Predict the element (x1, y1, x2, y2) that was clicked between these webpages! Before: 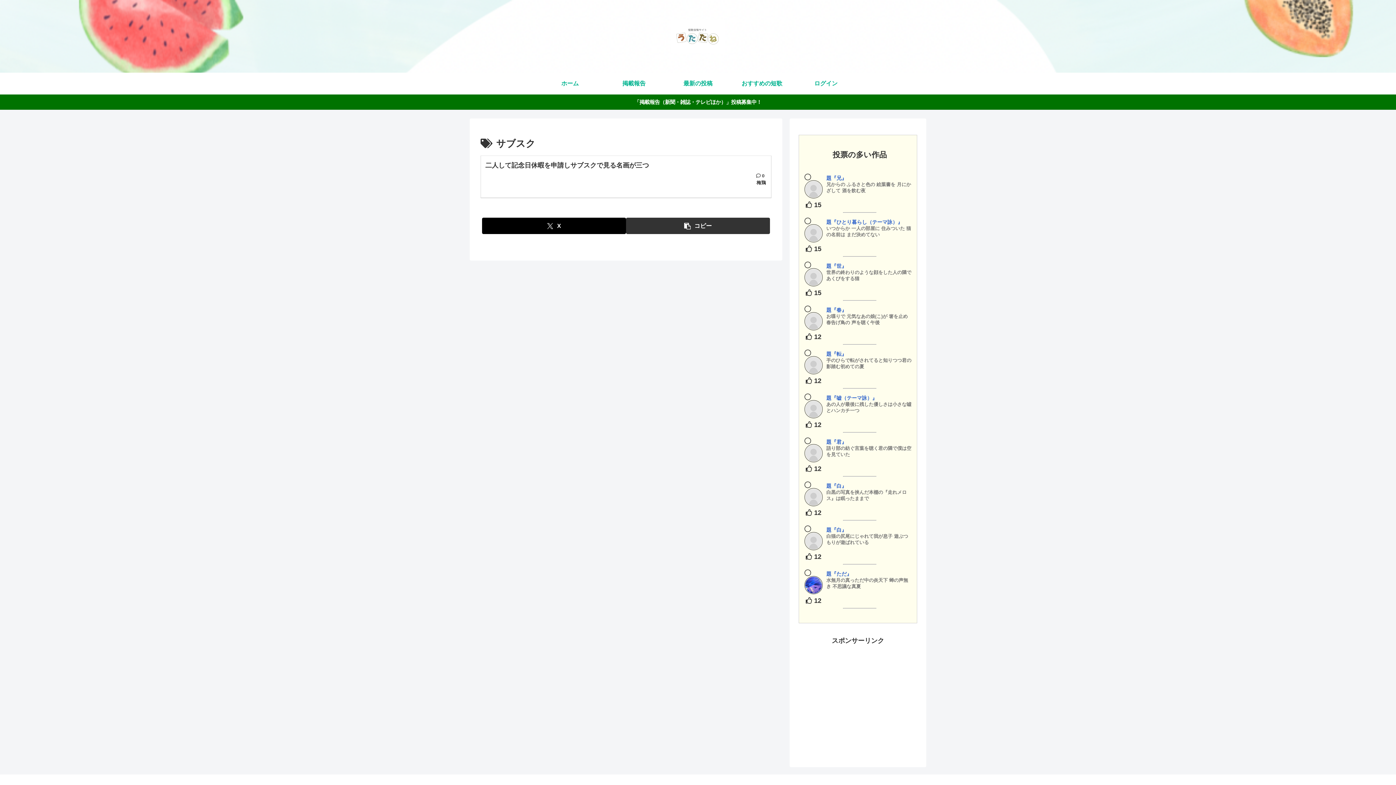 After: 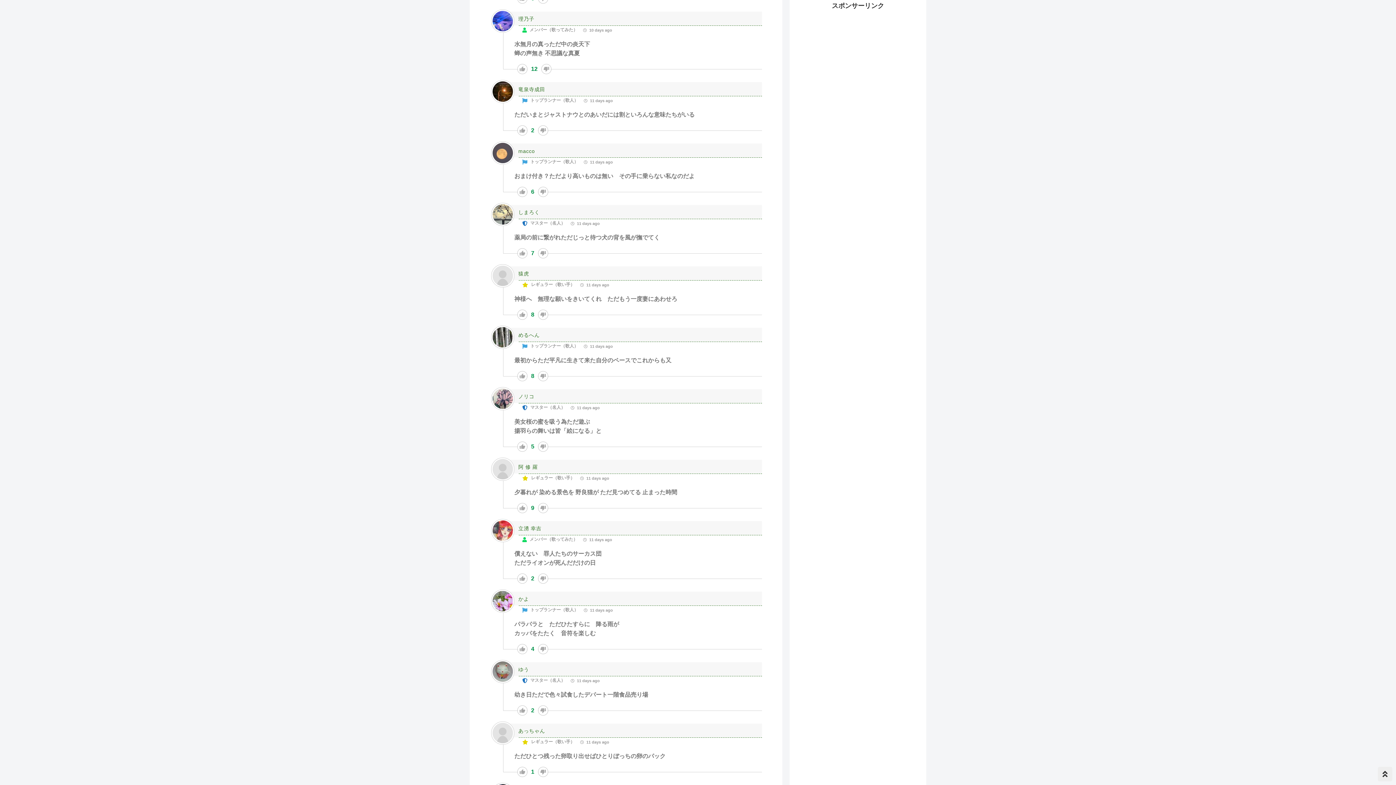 Action: label: 題『ただ』 bbox: (826, 570, 911, 577)